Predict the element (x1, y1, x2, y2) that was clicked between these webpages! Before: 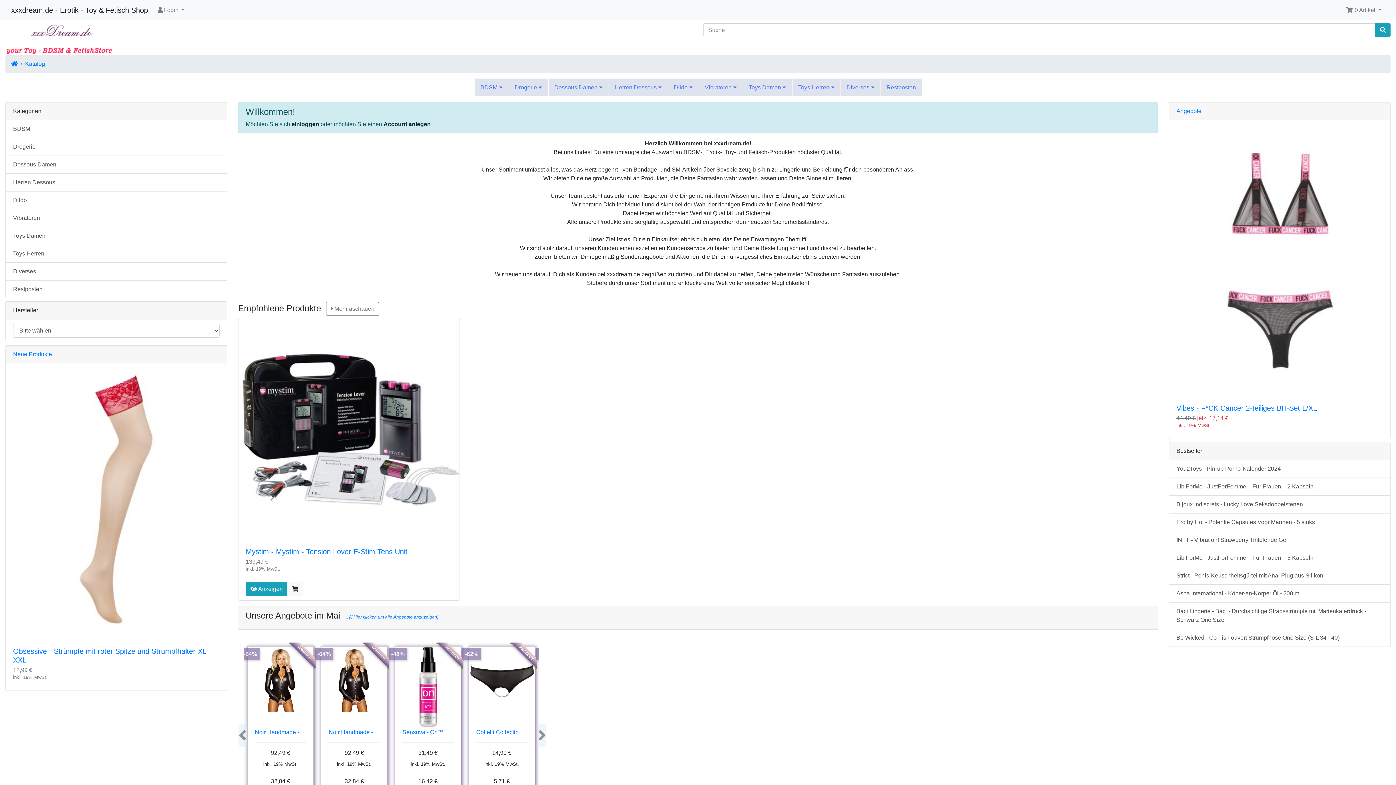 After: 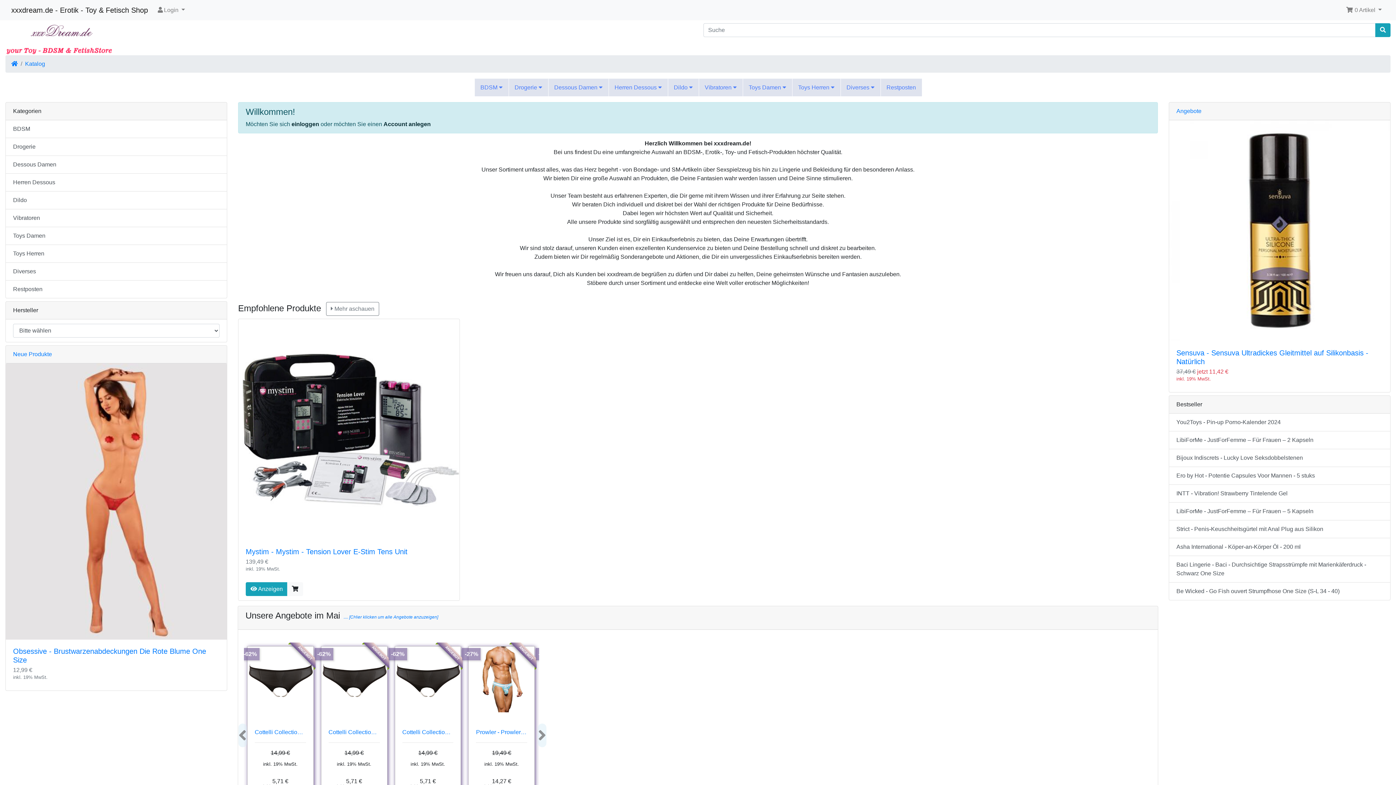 Action: bbox: (5, 35, 114, 41)